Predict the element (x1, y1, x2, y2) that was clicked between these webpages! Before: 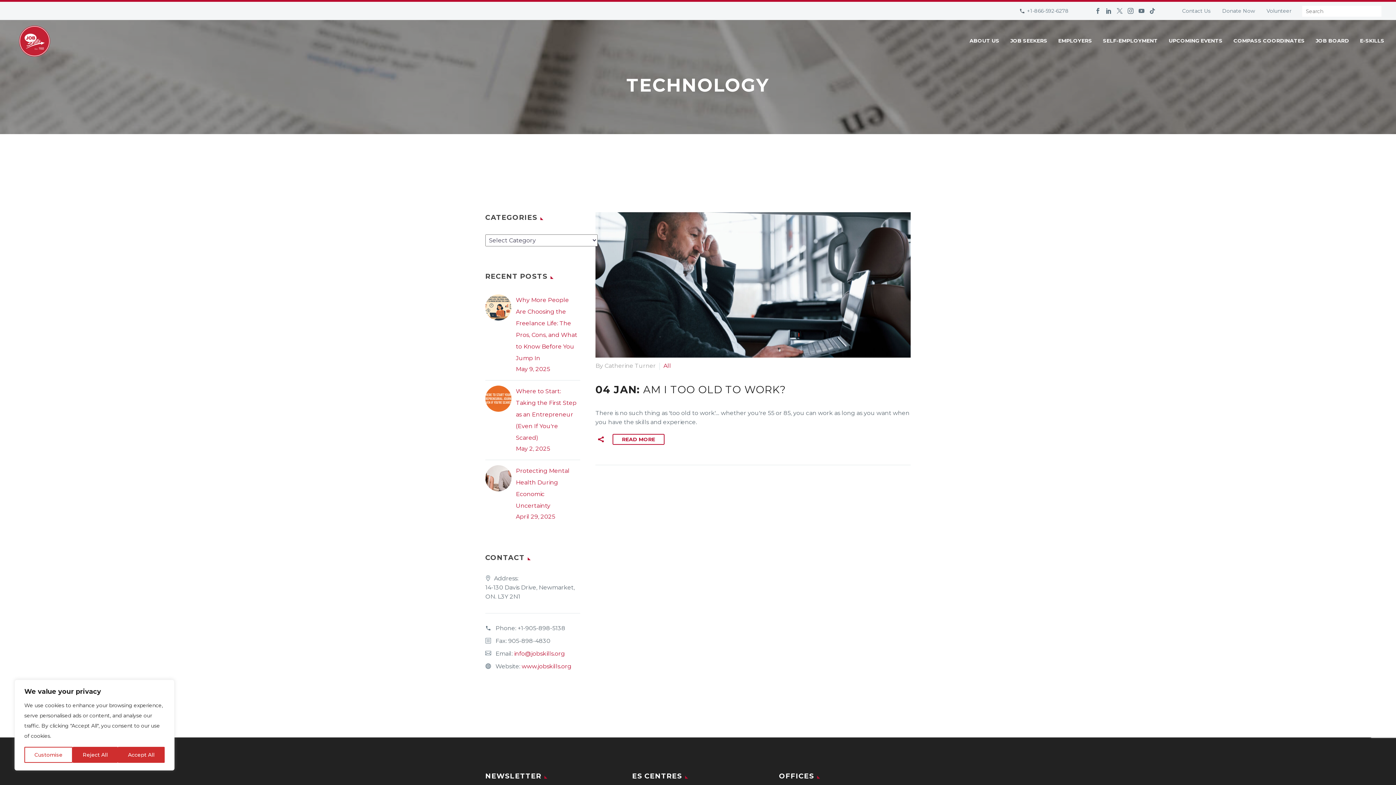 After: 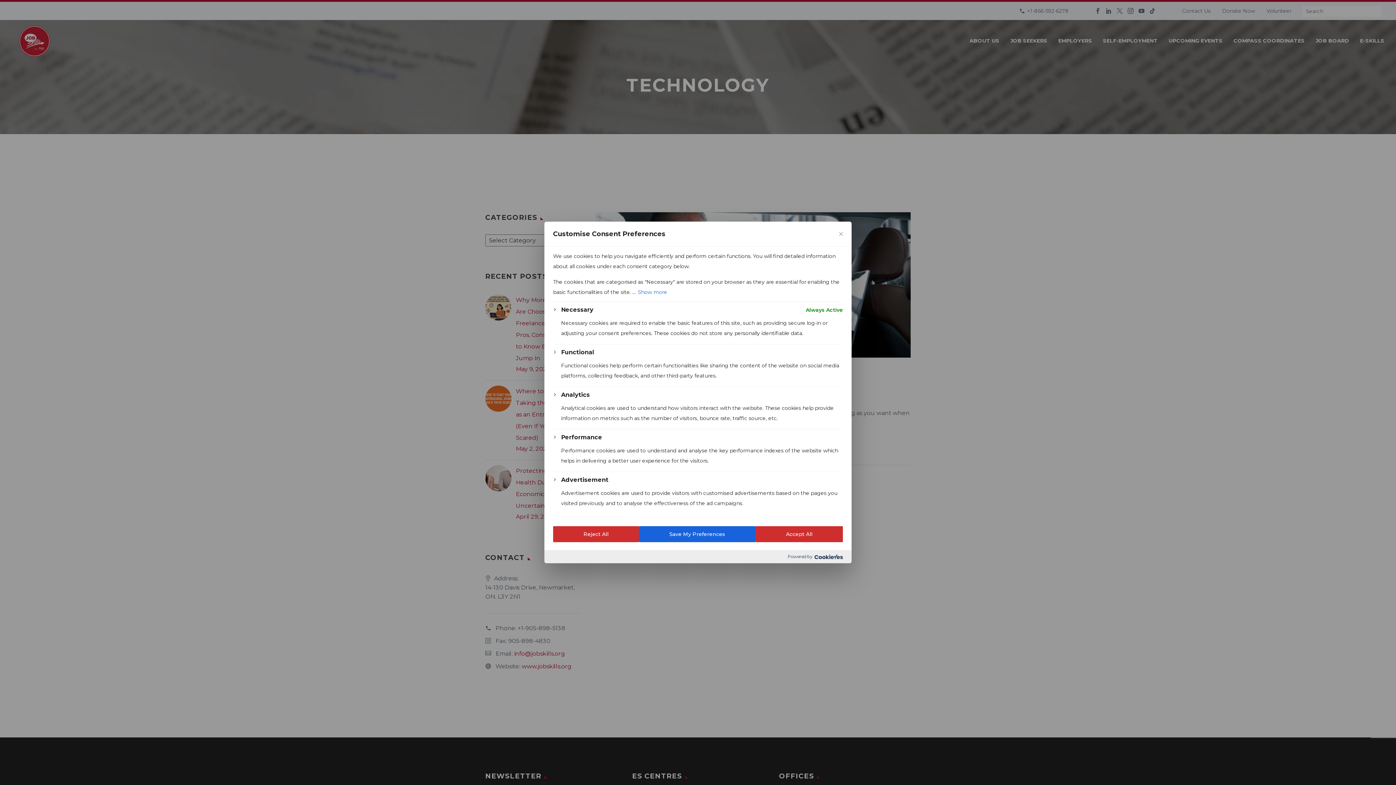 Action: label: Customise bbox: (24, 747, 72, 763)